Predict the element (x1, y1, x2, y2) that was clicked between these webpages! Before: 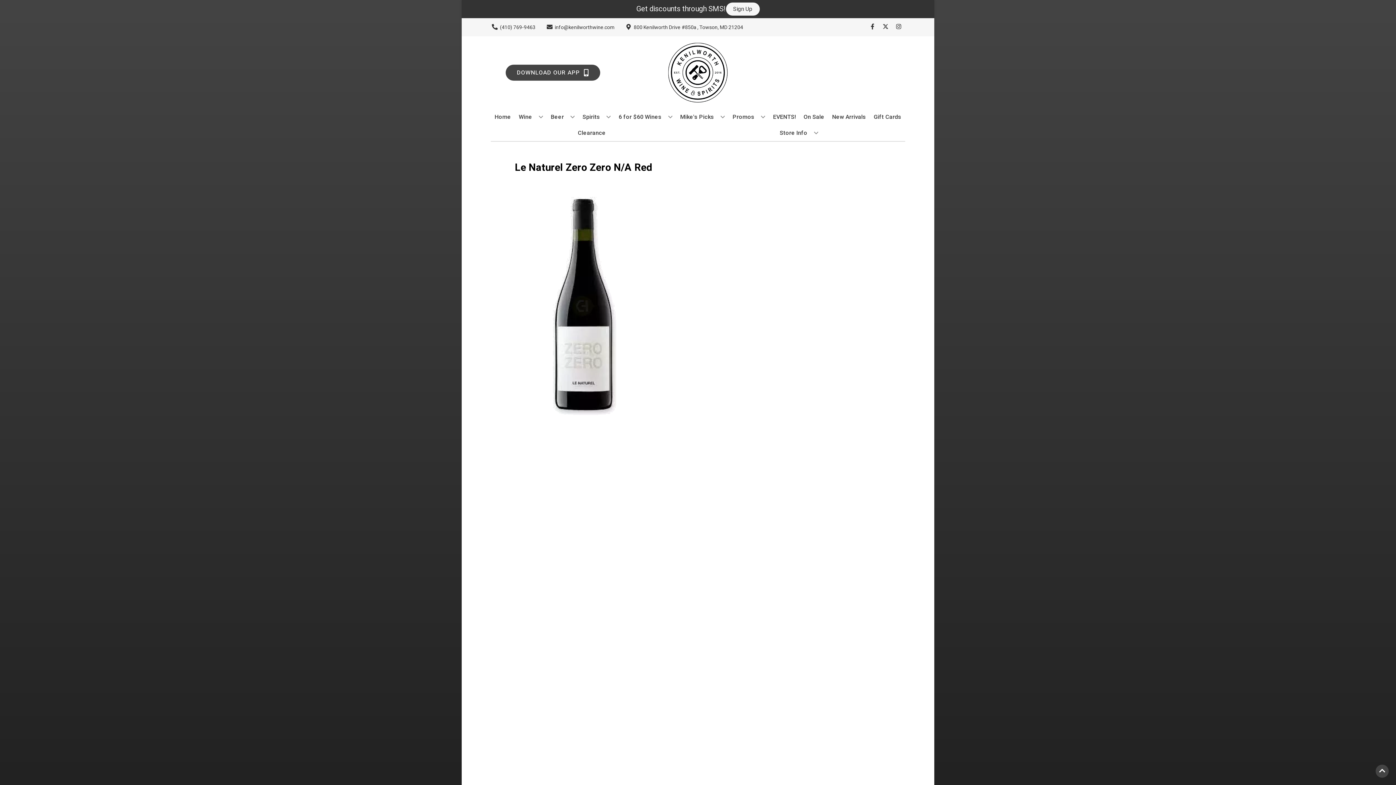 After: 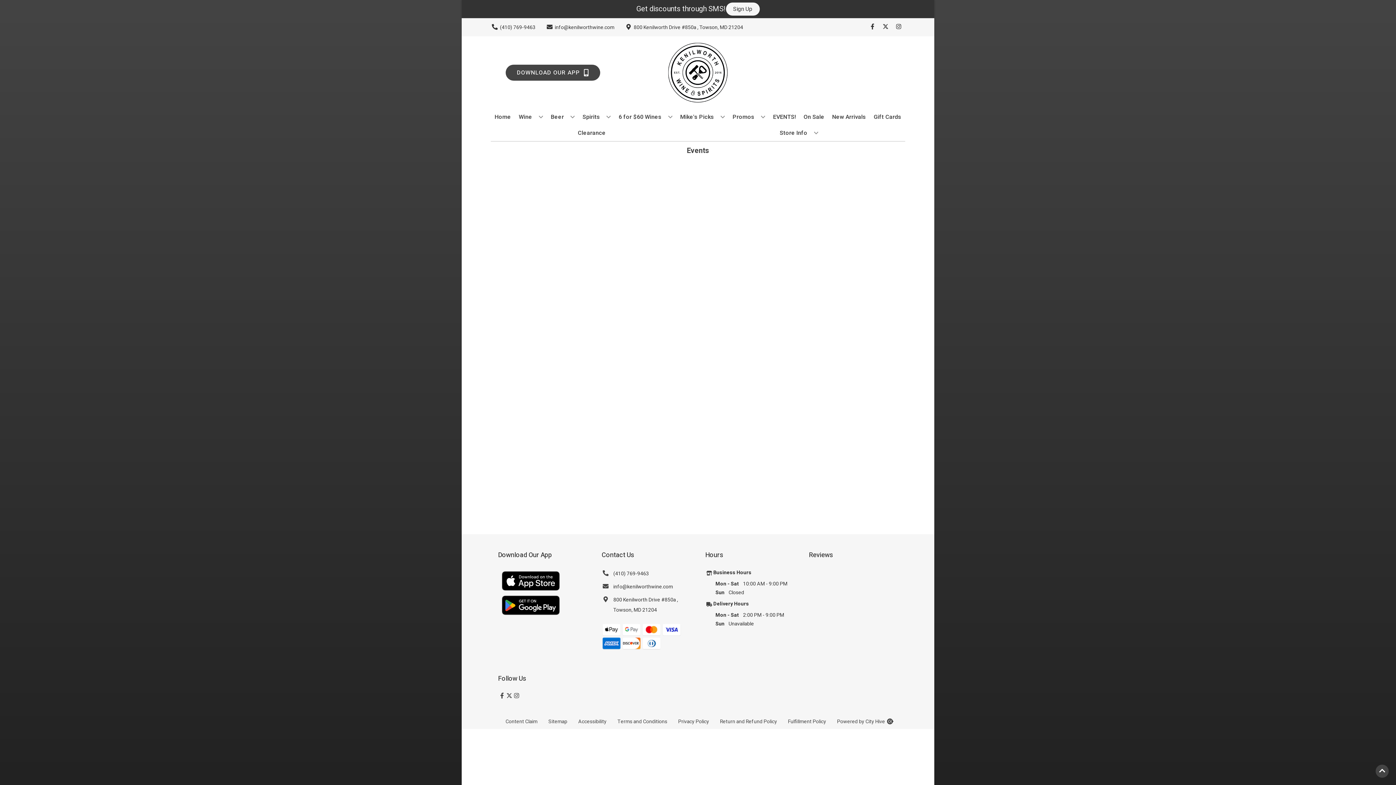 Action: bbox: (770, 109, 799, 125) label: EVENTS!